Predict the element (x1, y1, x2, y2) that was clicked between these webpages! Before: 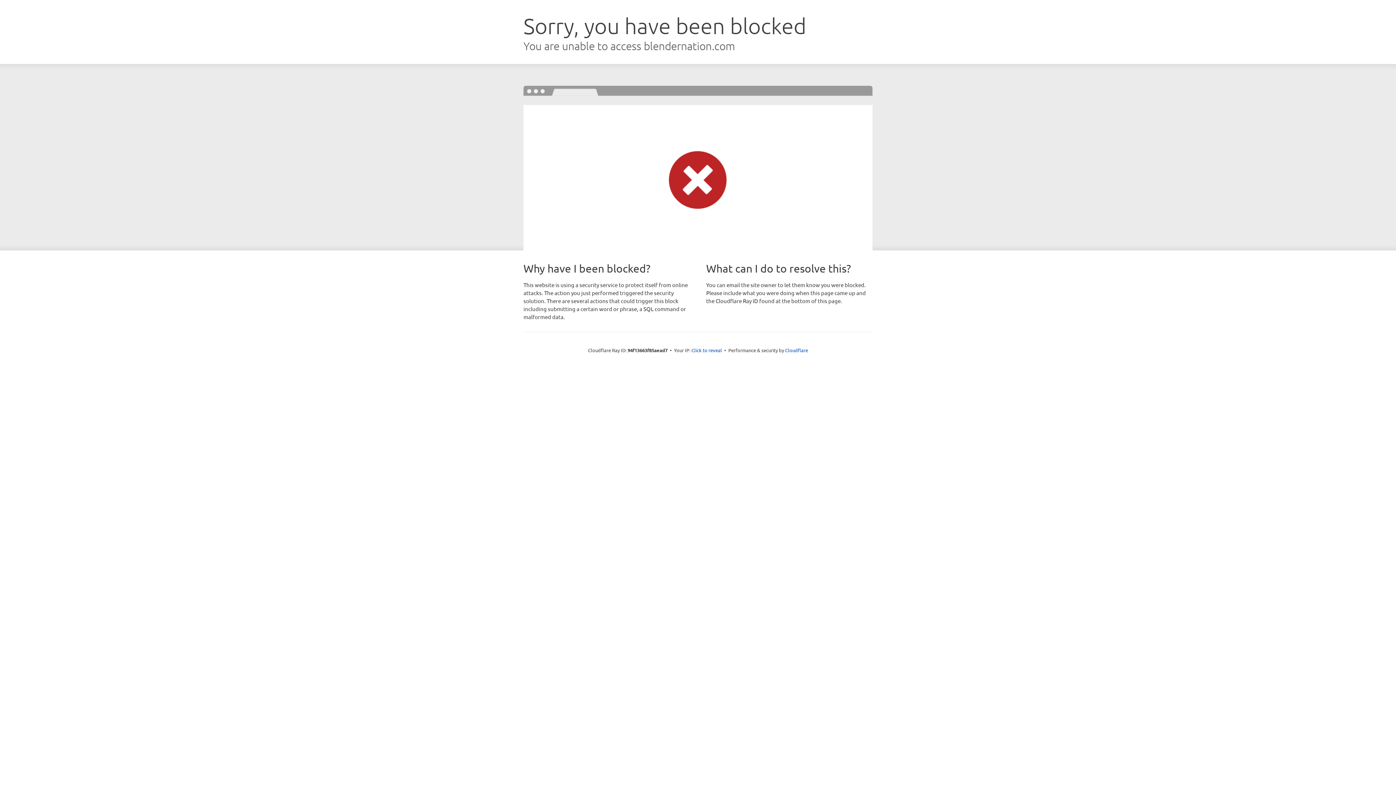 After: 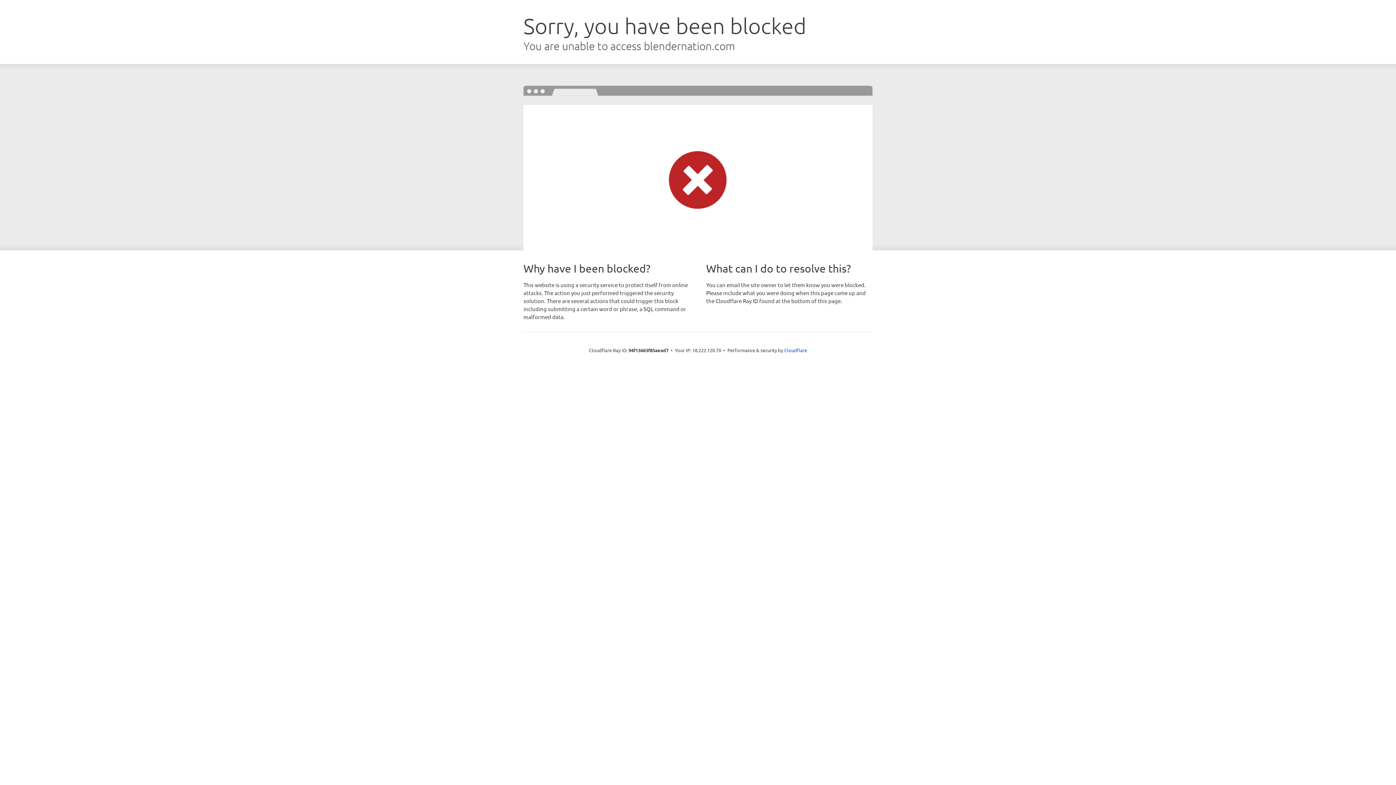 Action: bbox: (691, 346, 722, 353) label: Click to reveal